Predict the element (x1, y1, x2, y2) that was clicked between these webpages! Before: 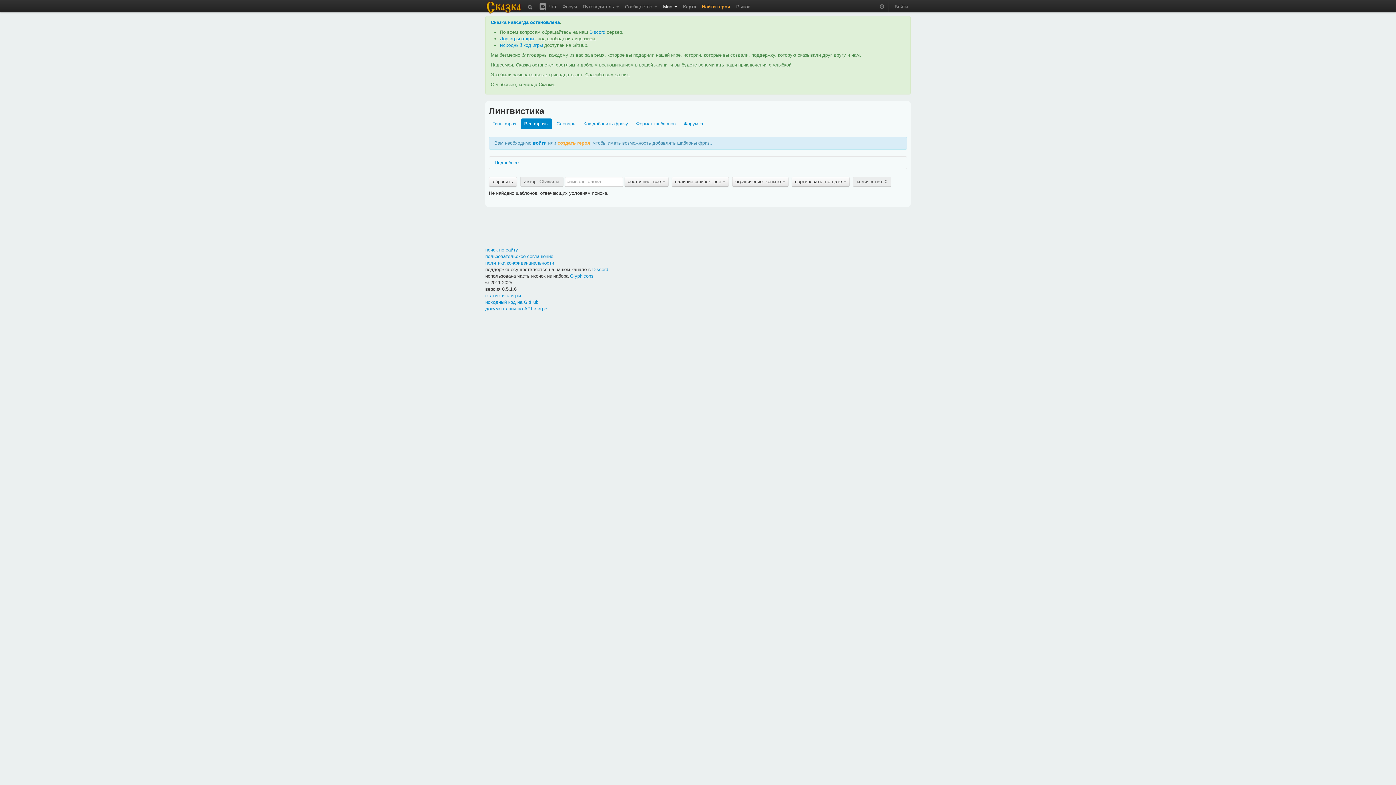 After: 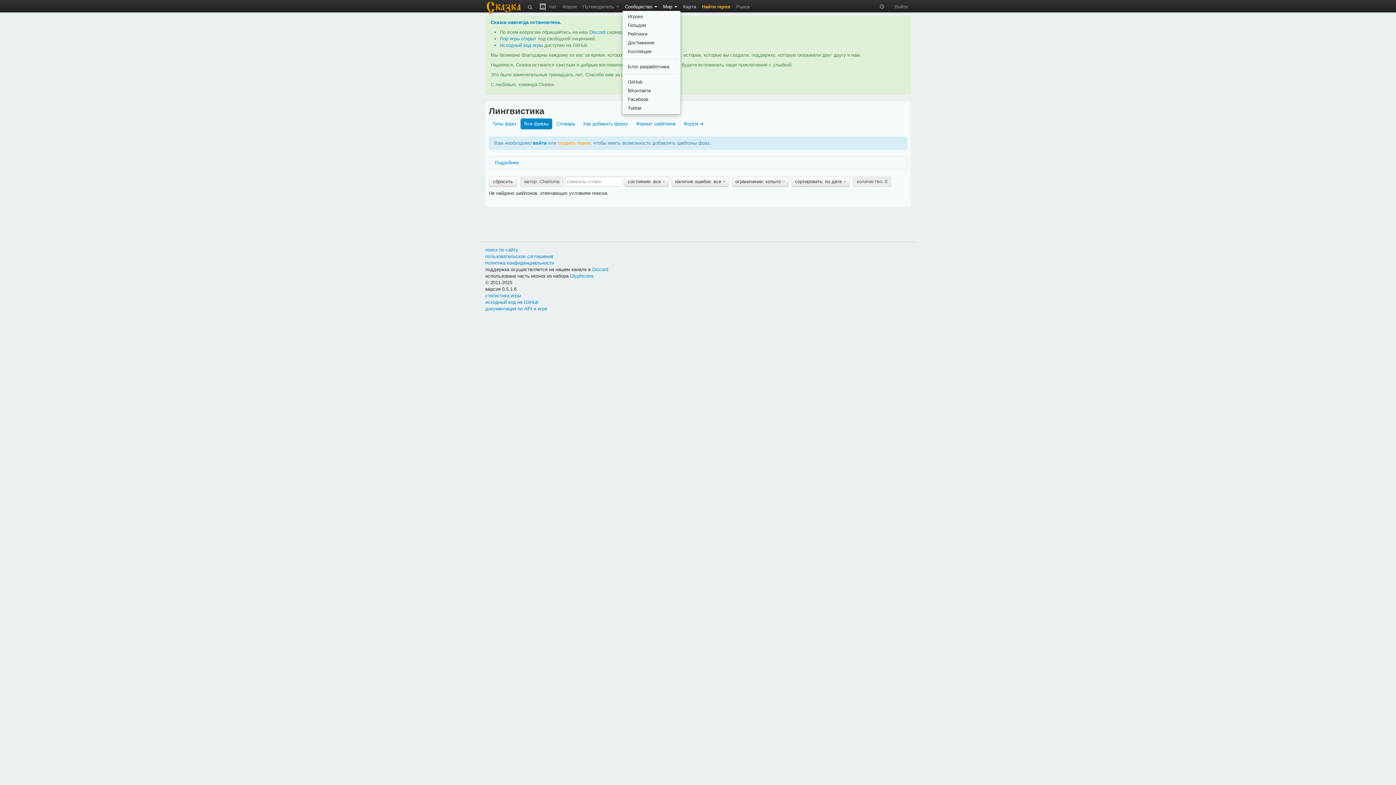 Action: label: Сообщество  bbox: (622, 0, 660, 10)